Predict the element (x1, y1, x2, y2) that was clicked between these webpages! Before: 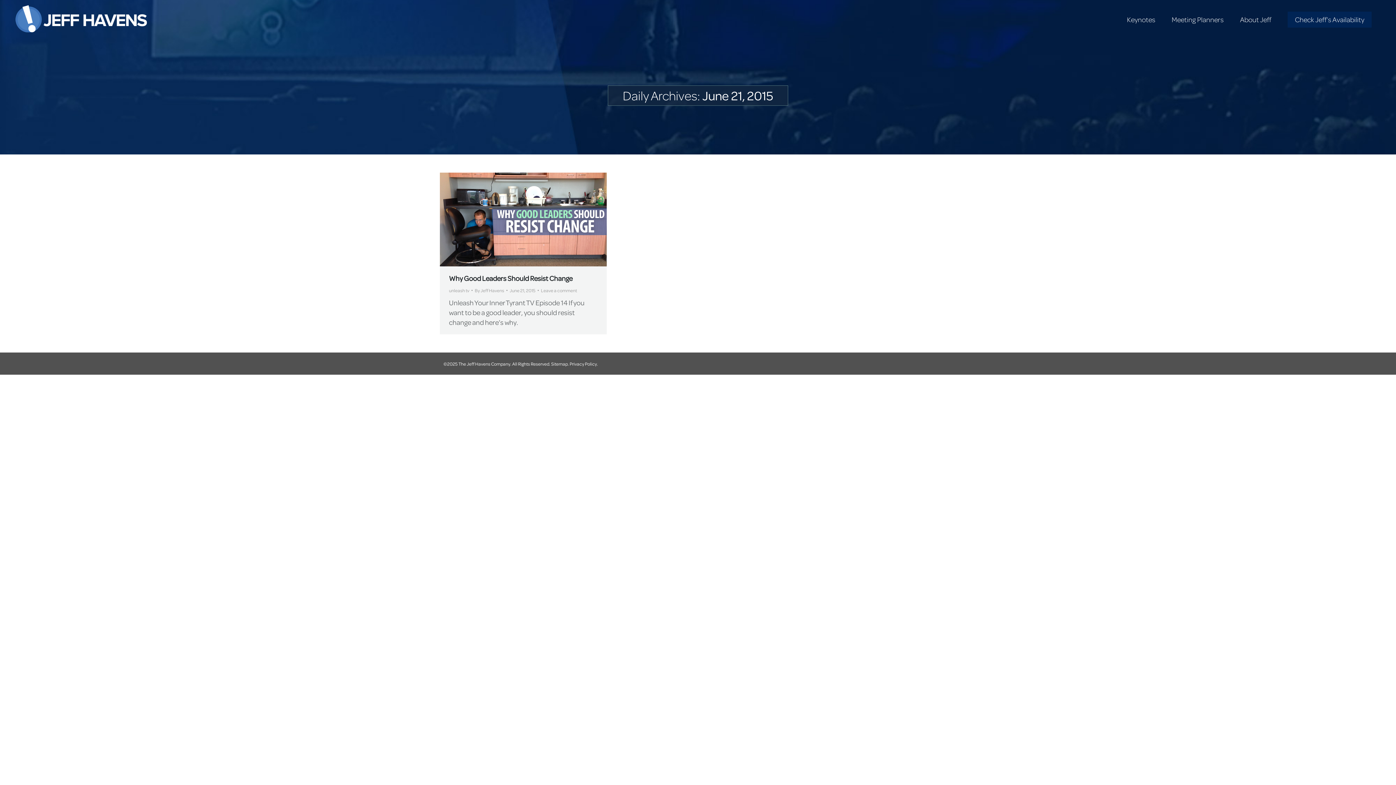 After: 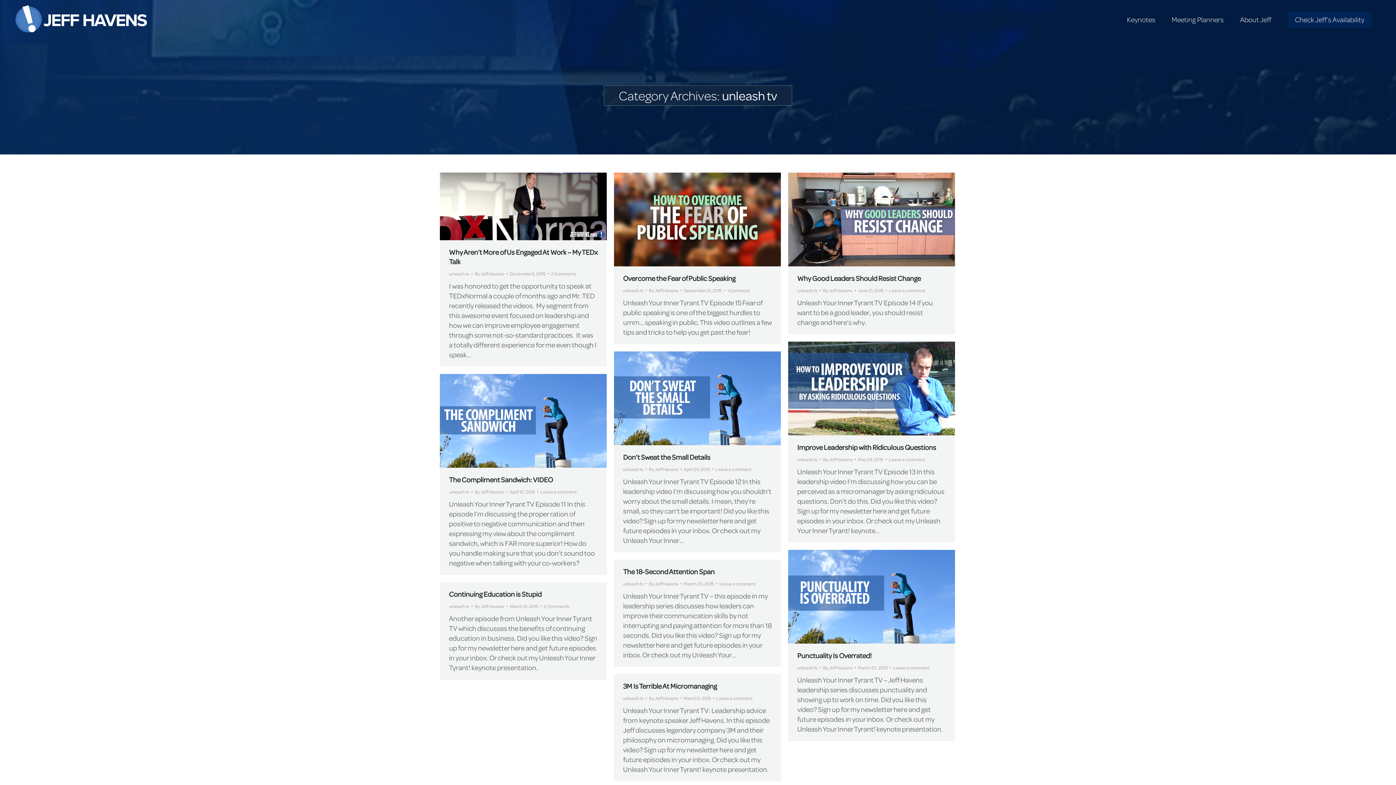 Action: bbox: (449, 287, 469, 293) label: unleash tv